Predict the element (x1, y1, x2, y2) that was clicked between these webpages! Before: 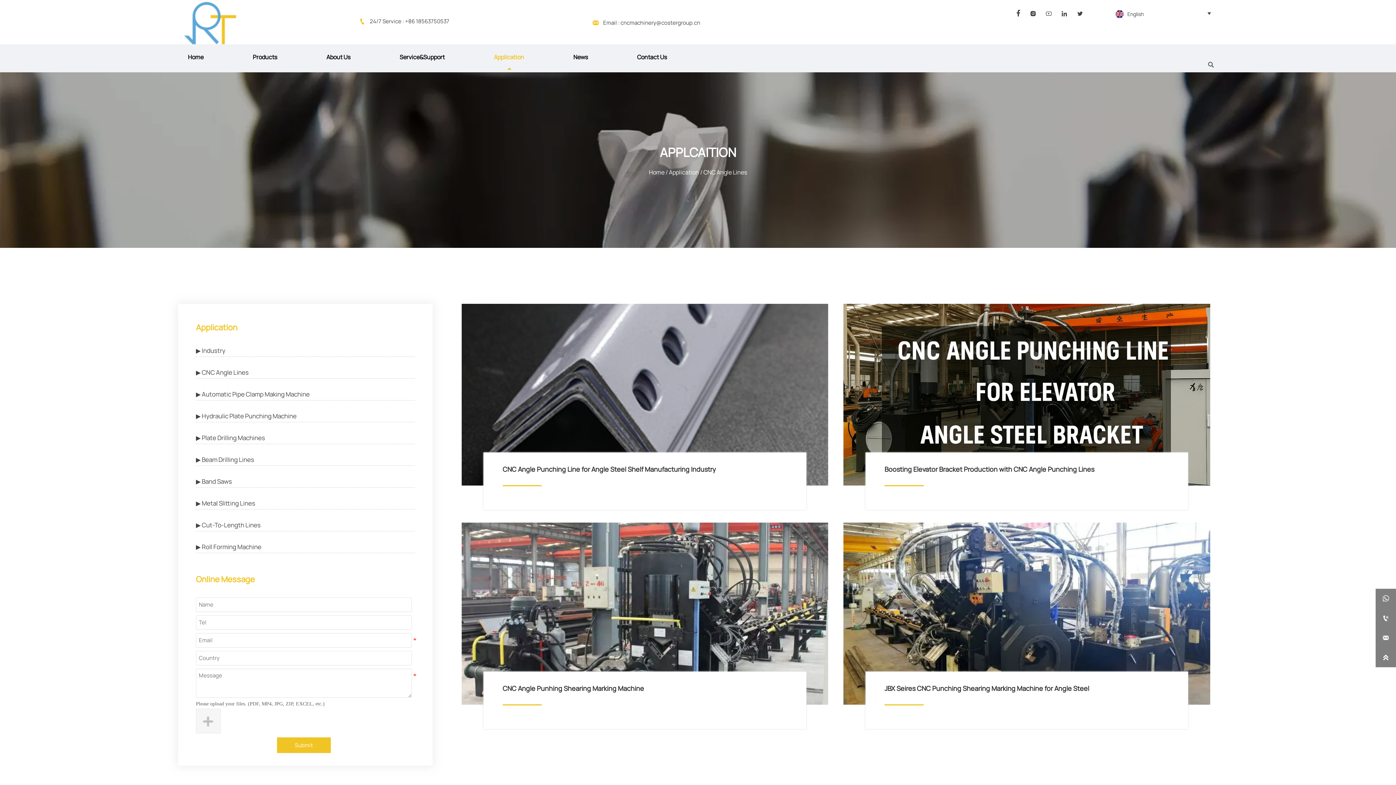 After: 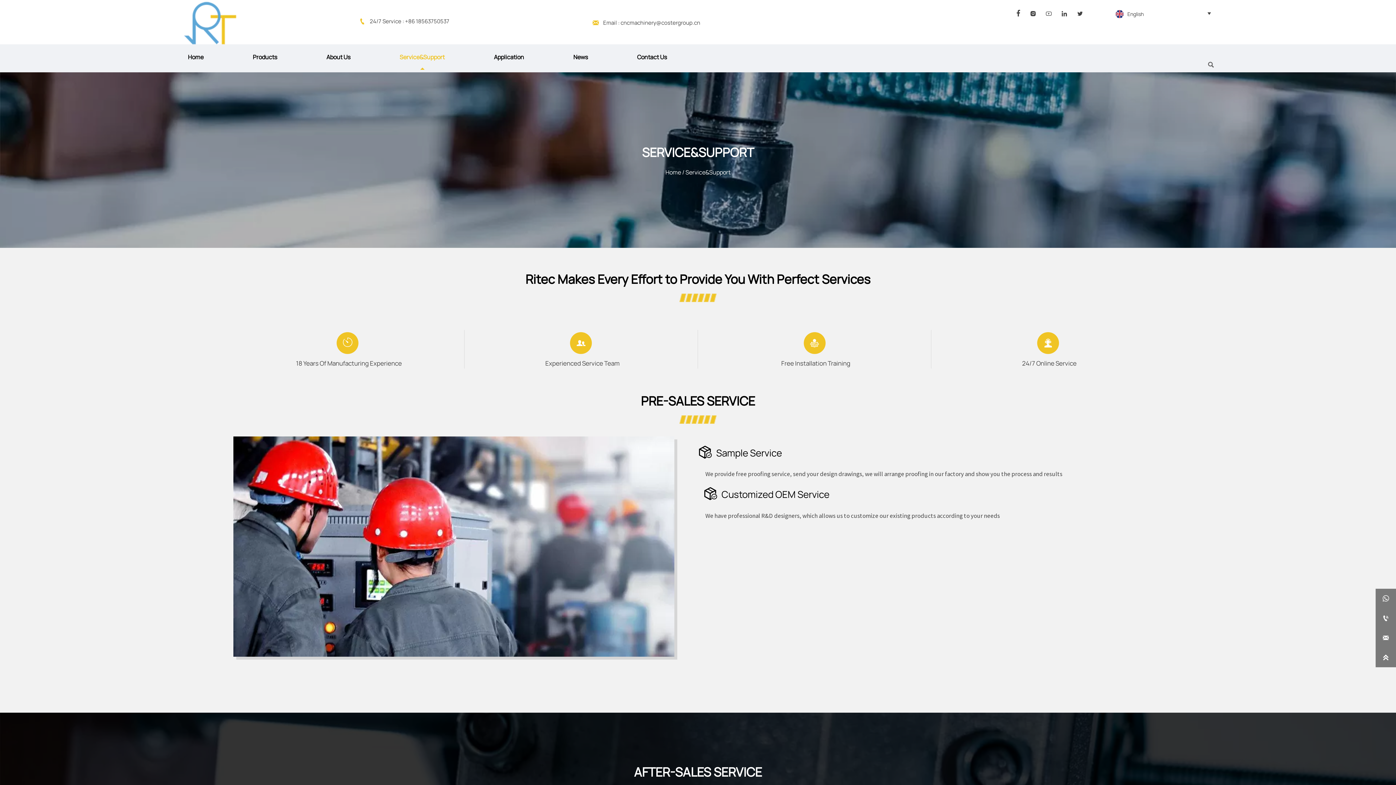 Action: label: Service&Support bbox: (389, 44, 454, 69)